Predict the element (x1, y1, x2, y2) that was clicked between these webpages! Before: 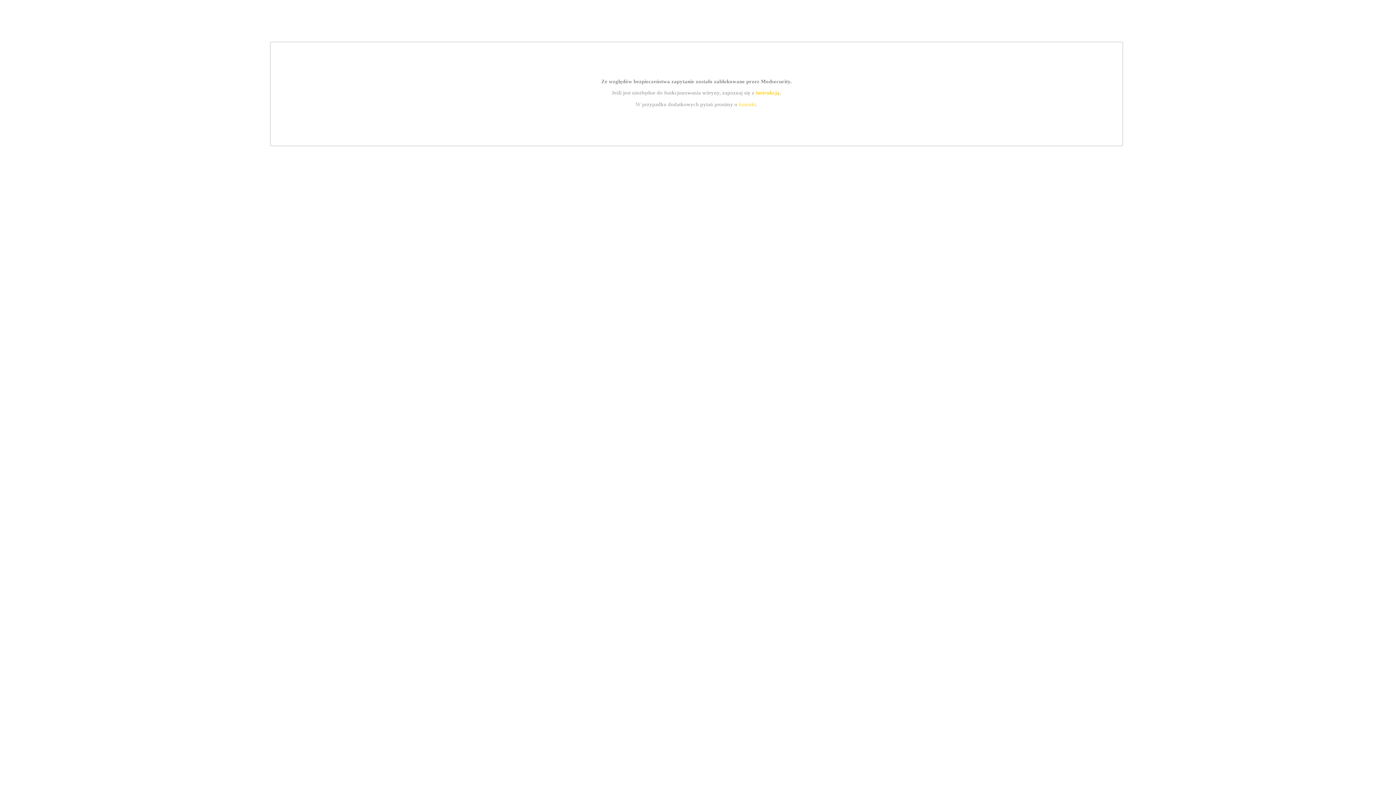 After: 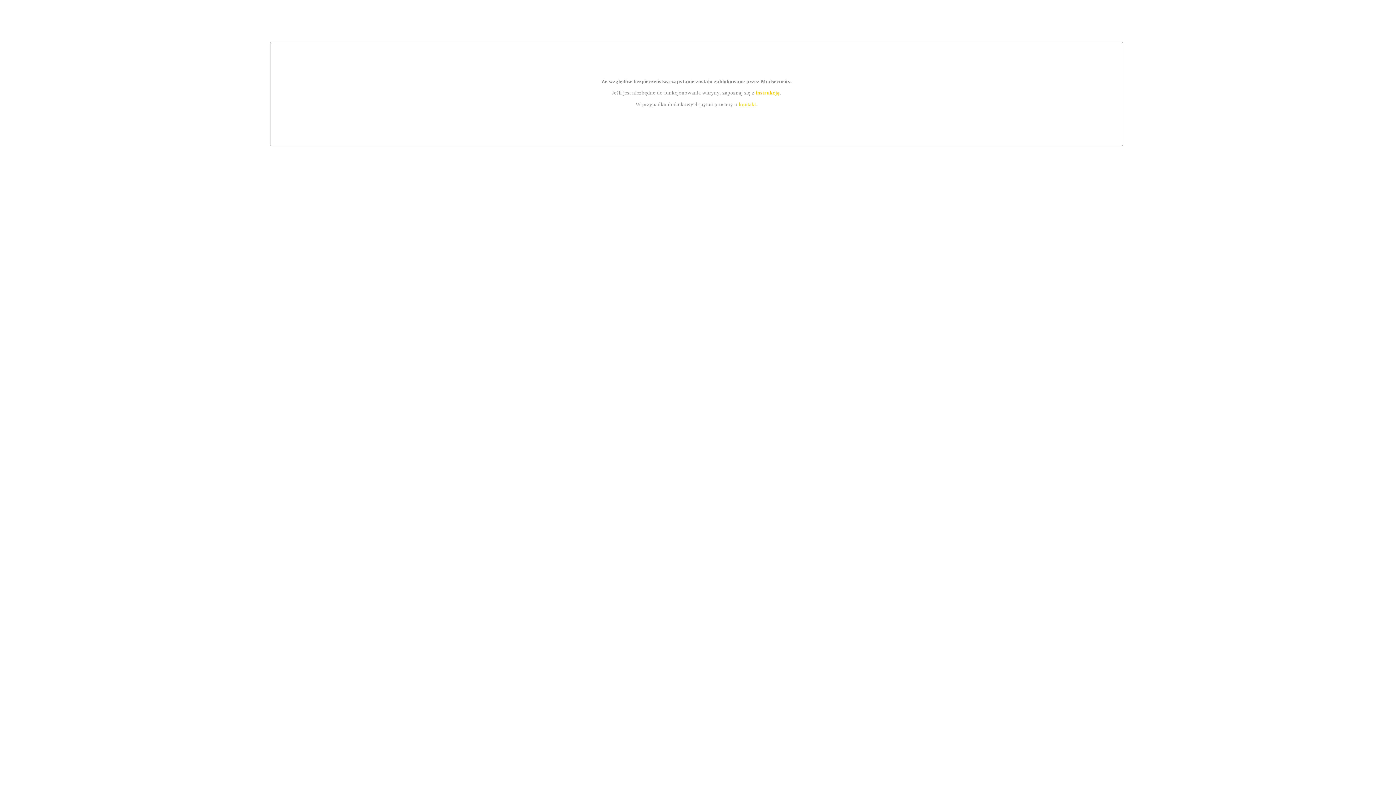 Action: label: instrukcją bbox: (755, 89, 779, 95)